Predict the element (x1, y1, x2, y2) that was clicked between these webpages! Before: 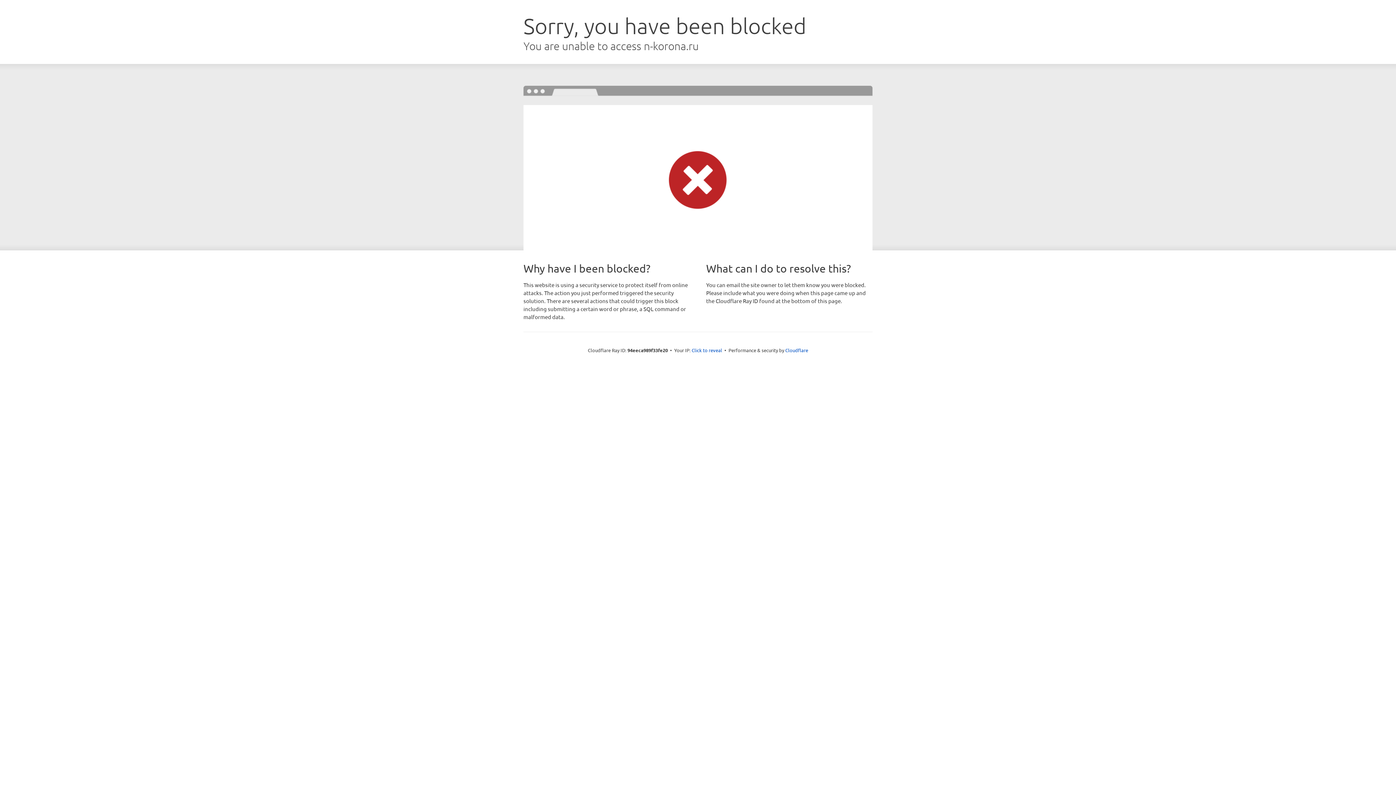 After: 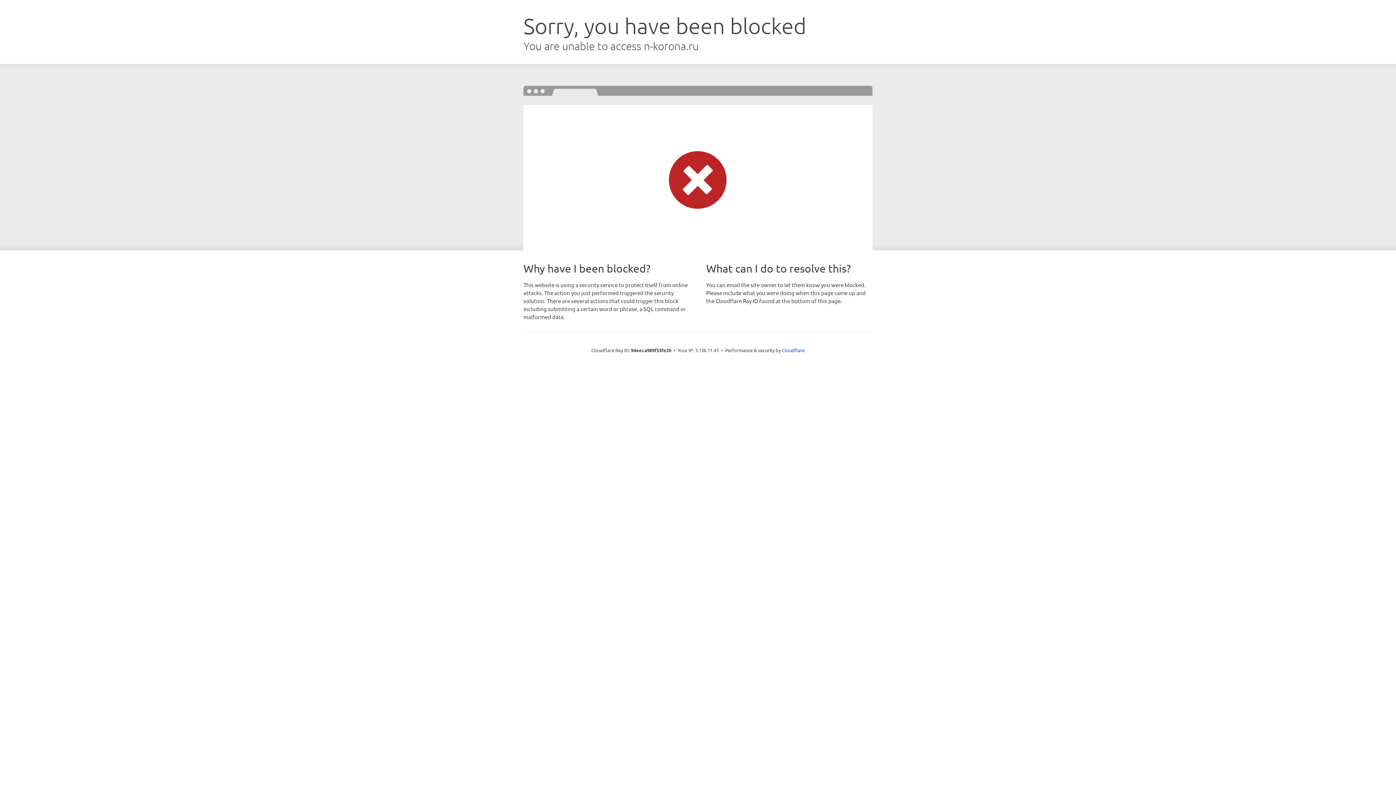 Action: label: Click to reveal bbox: (691, 346, 722, 353)